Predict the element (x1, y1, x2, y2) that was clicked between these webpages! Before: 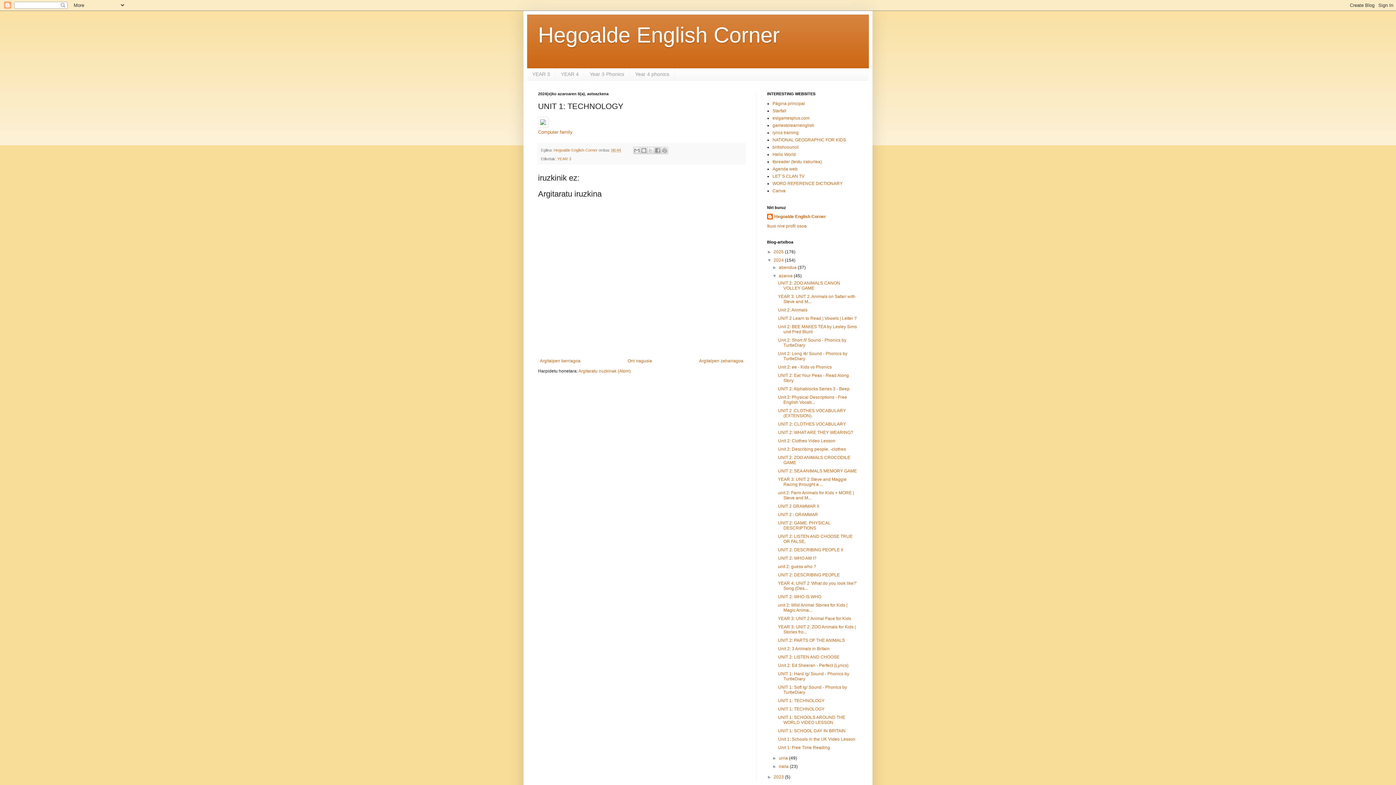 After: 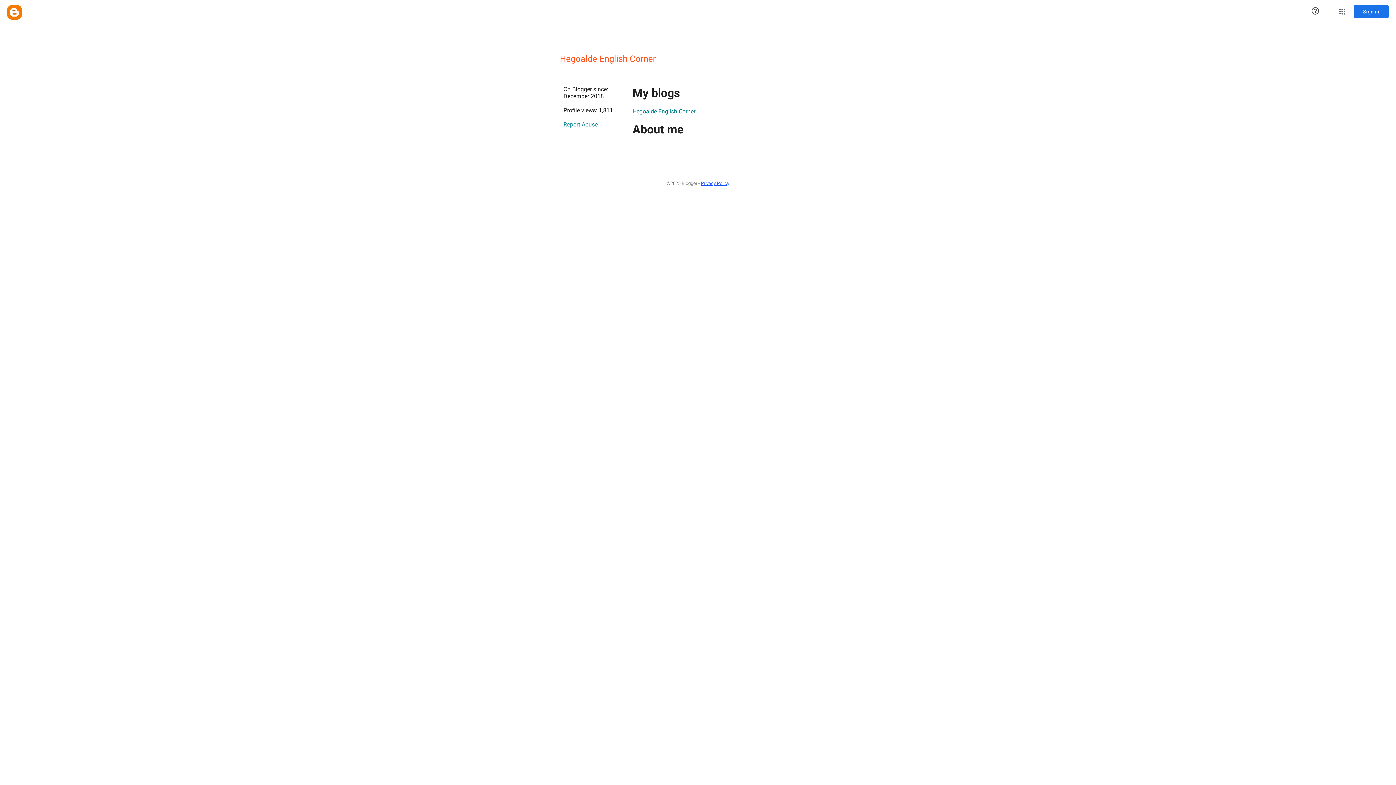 Action: label: Hegoalde English Corner bbox: (767, 213, 826, 221)